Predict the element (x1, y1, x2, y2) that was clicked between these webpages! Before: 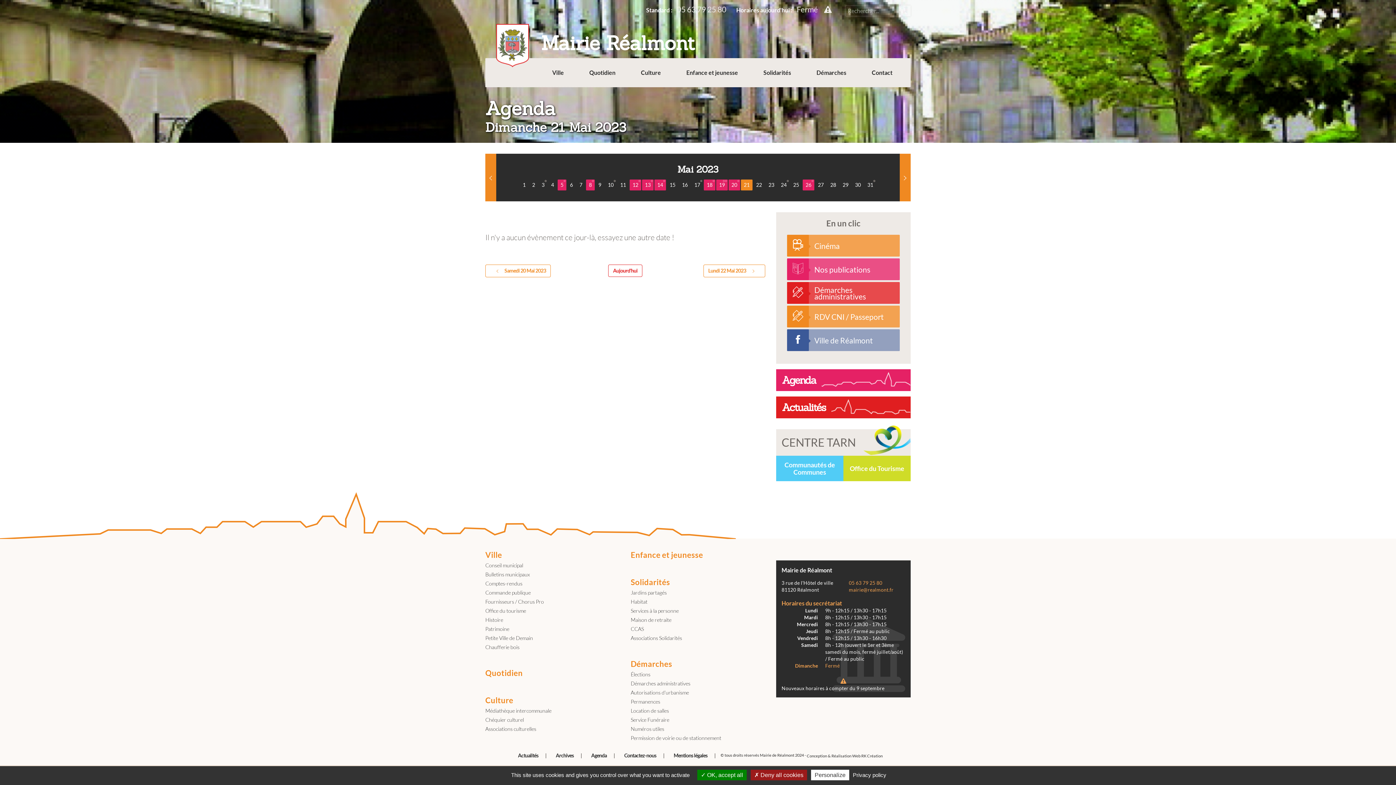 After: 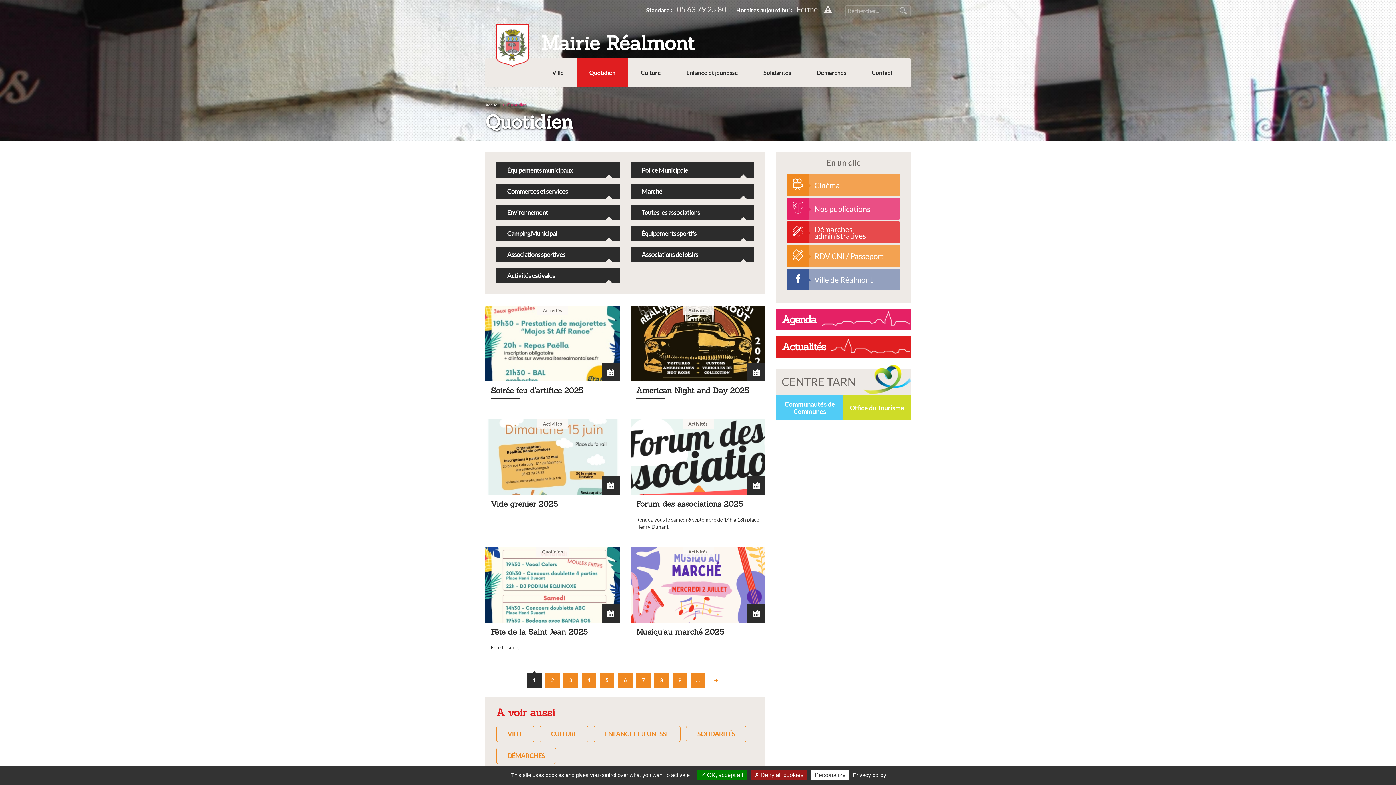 Action: label: Quotidien bbox: (576, 58, 628, 87)